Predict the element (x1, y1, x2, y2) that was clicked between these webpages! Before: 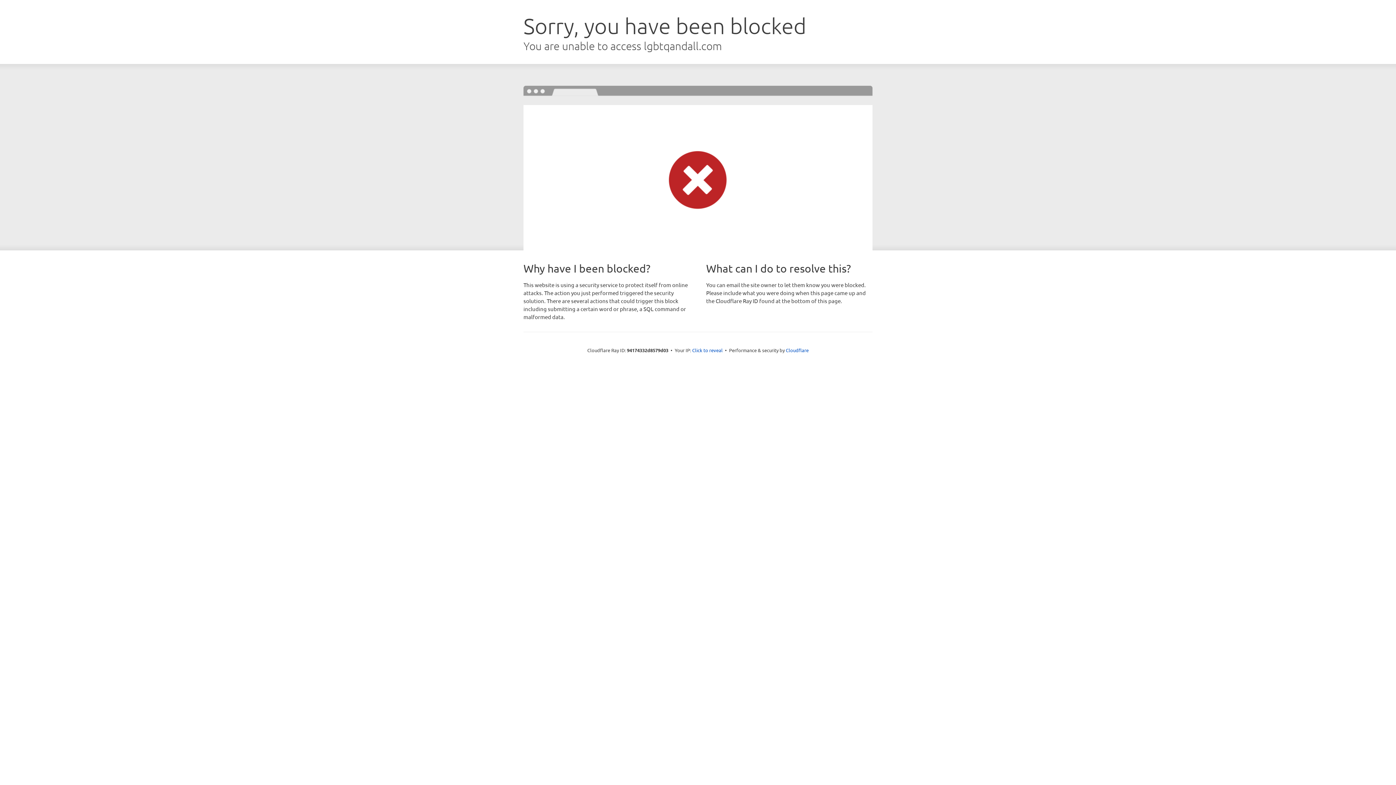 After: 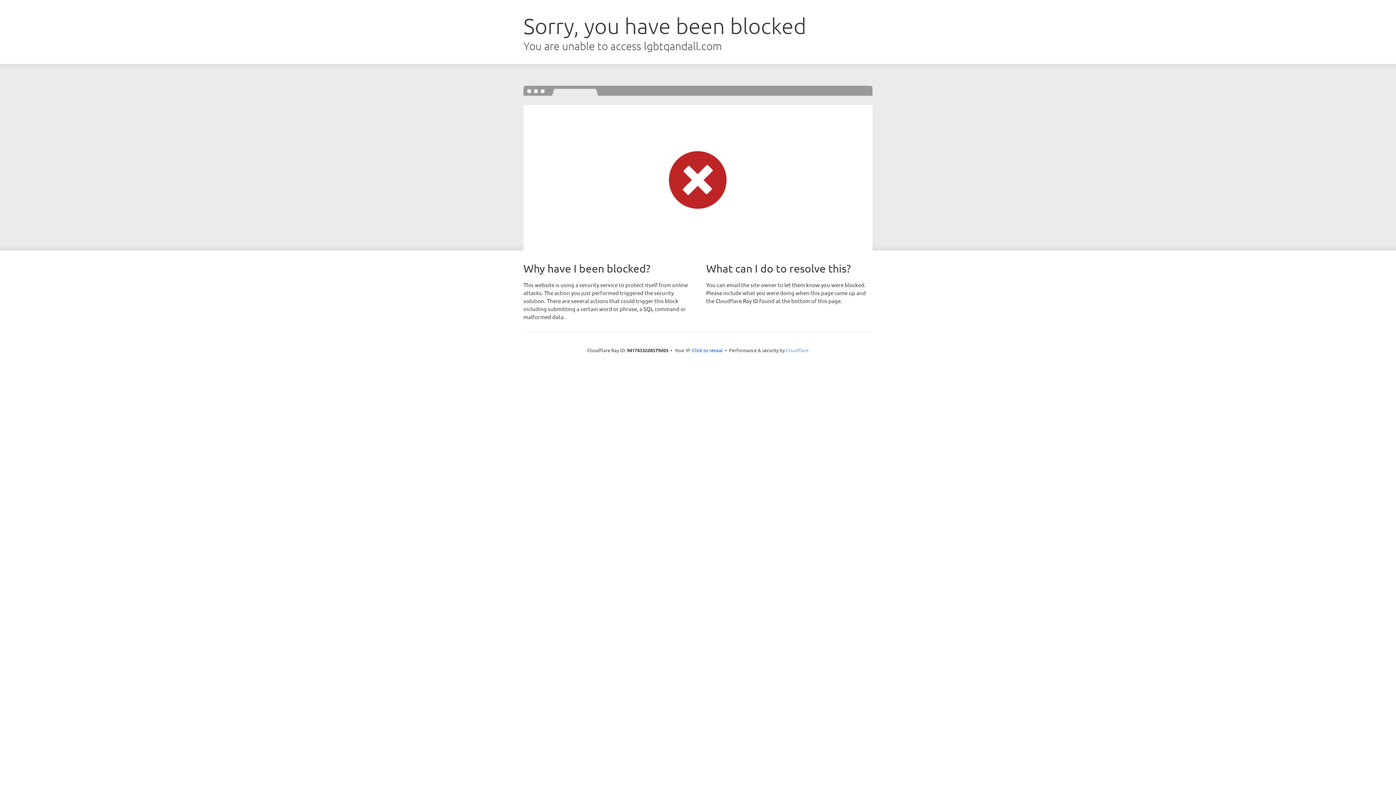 Action: label: Cloudflare bbox: (786, 347, 808, 353)